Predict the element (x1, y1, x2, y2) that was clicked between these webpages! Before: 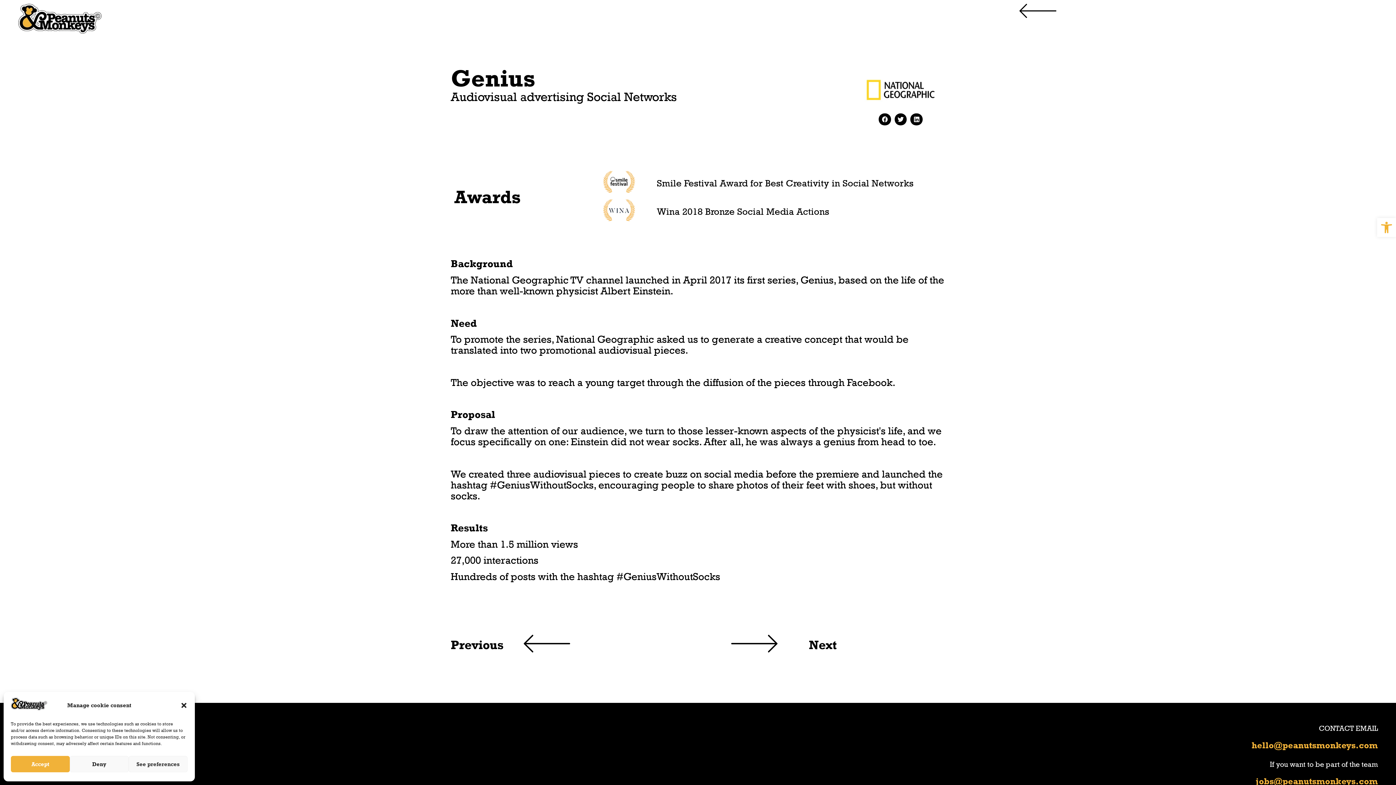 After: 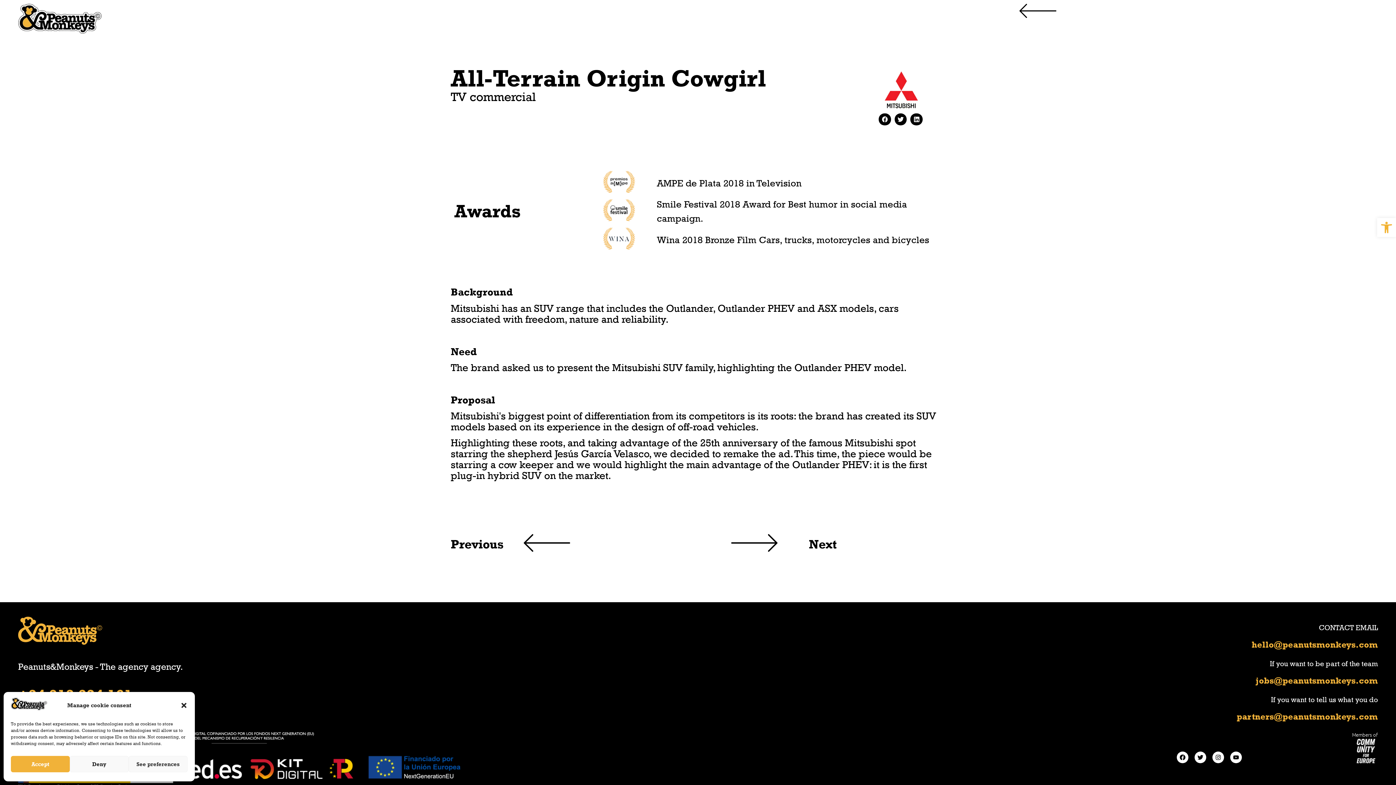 Action: bbox: (503, 634, 590, 653)